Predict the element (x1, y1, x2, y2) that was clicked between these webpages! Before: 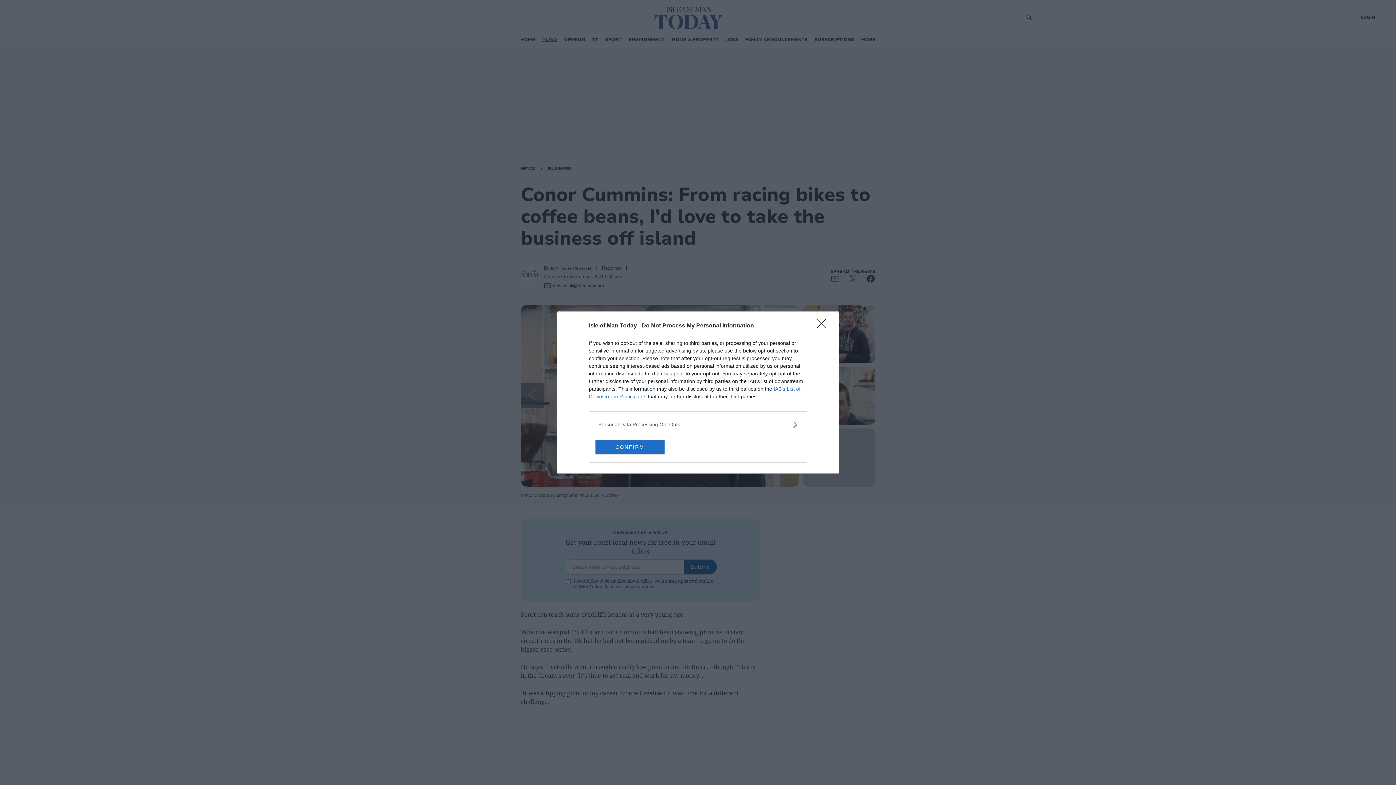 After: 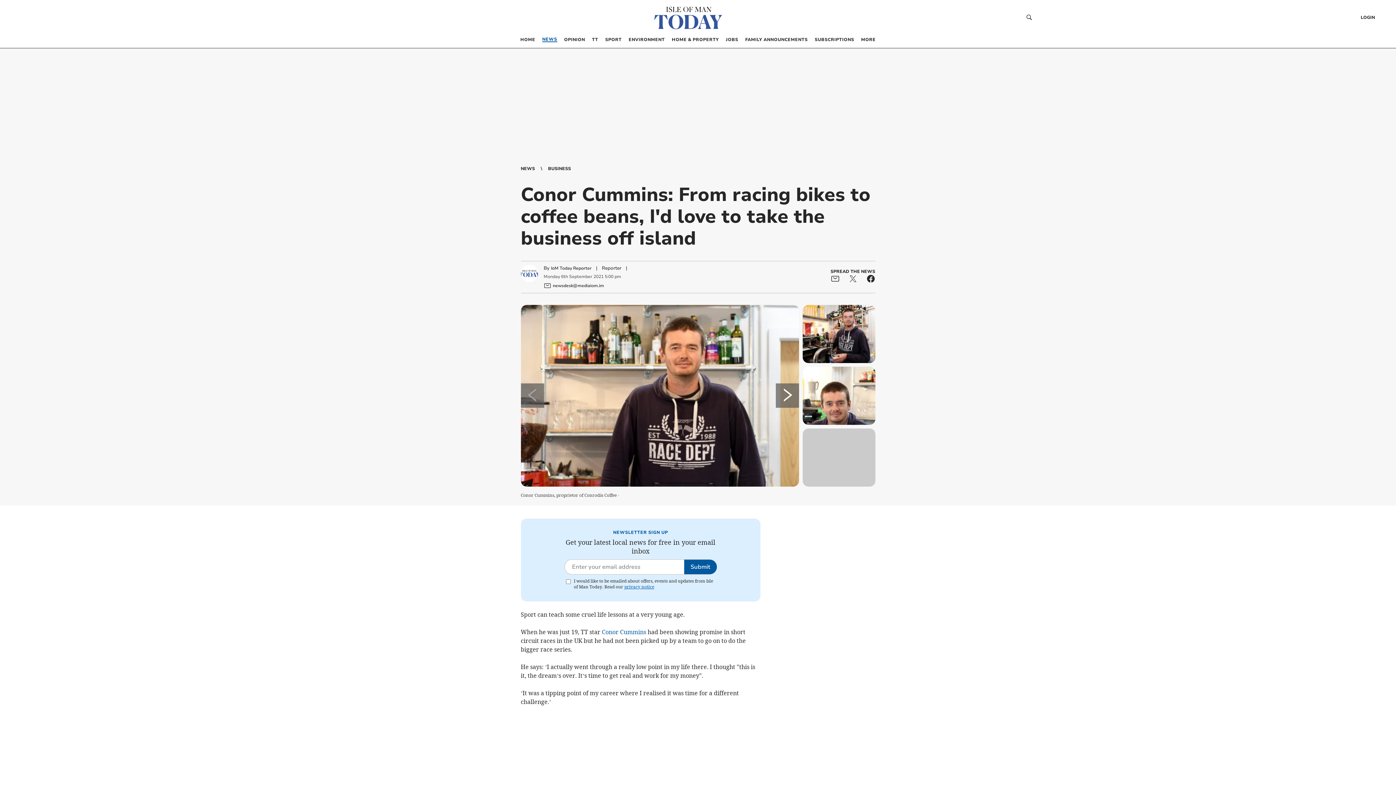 Action: bbox: (595, 439, 664, 454) label: CONFIRM